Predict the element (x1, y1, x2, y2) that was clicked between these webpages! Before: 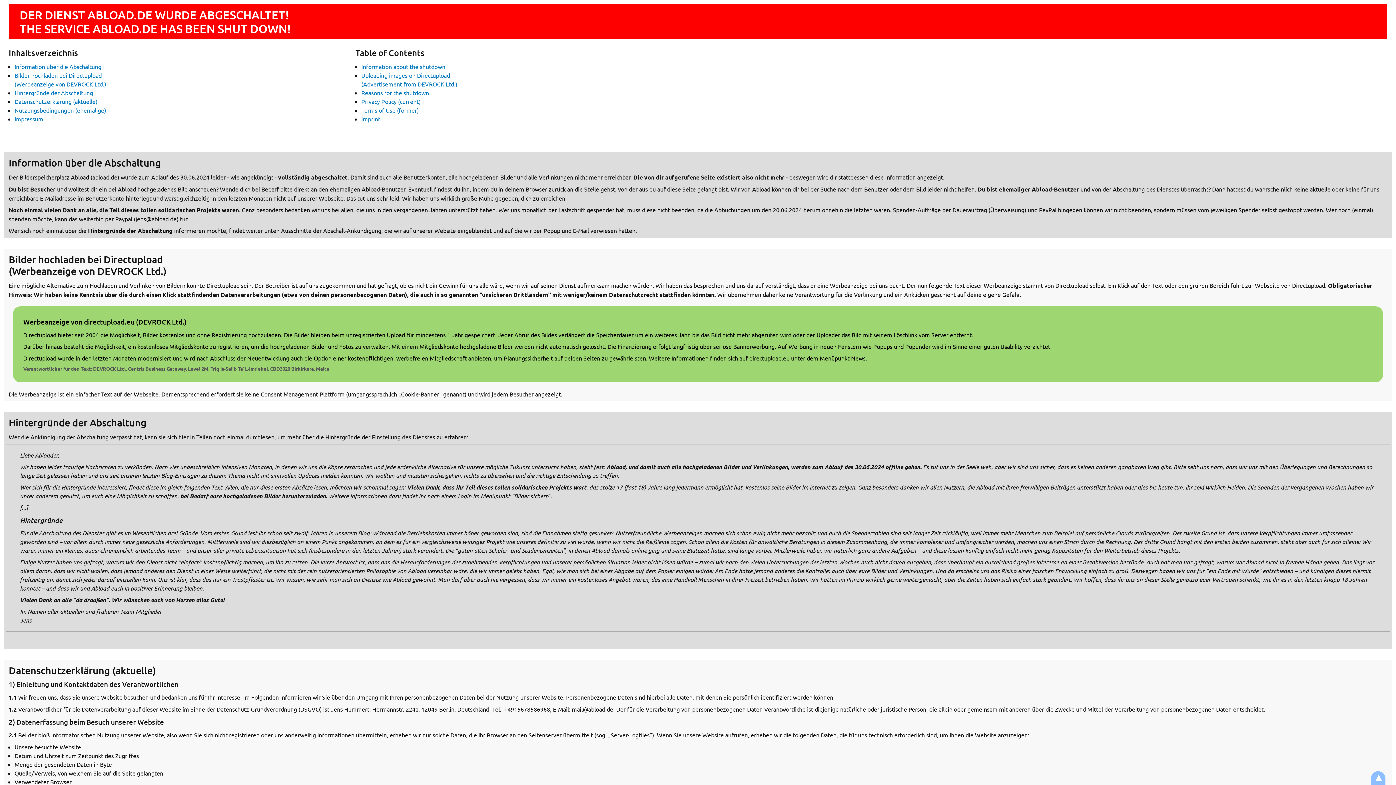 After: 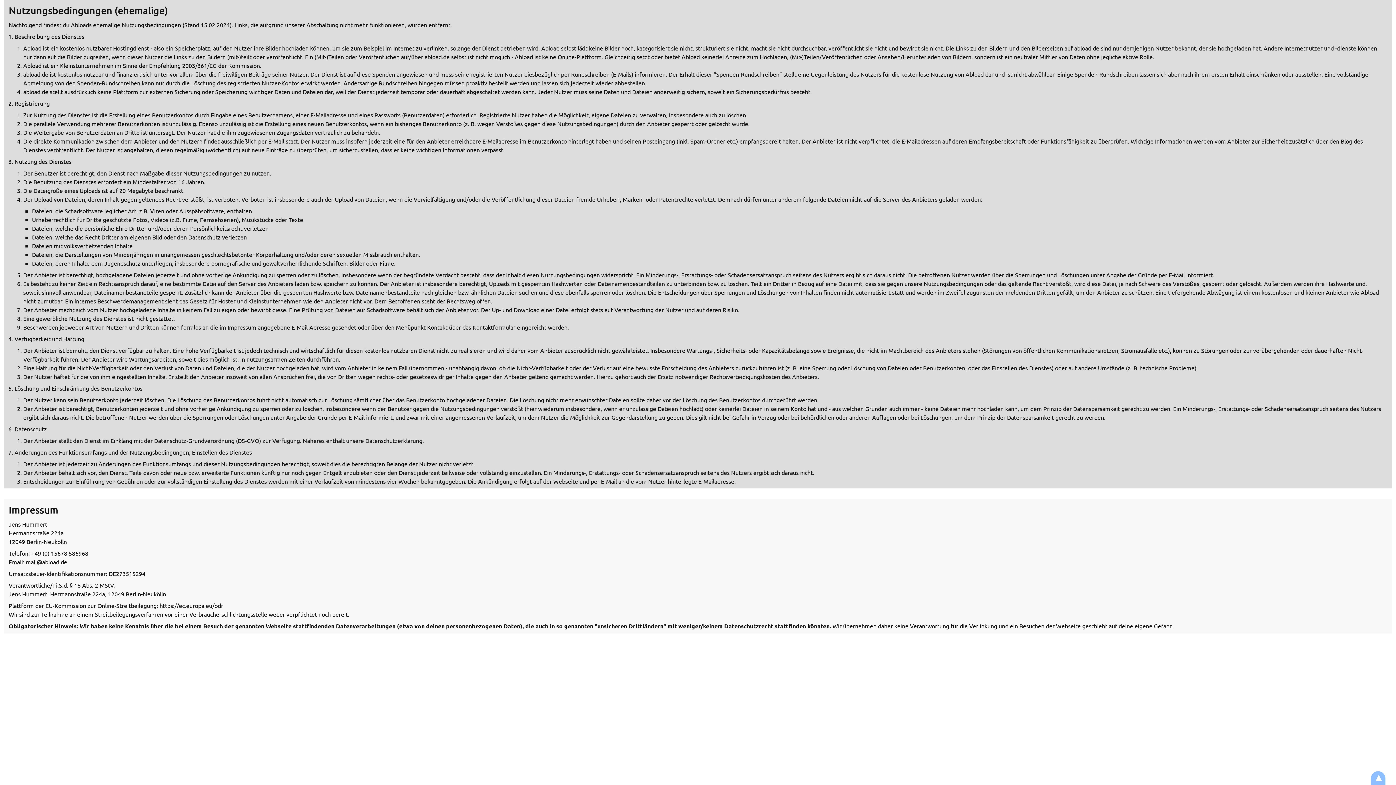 Action: label: Nutzungsbedingungen (ehemalige) bbox: (14, 106, 106, 113)